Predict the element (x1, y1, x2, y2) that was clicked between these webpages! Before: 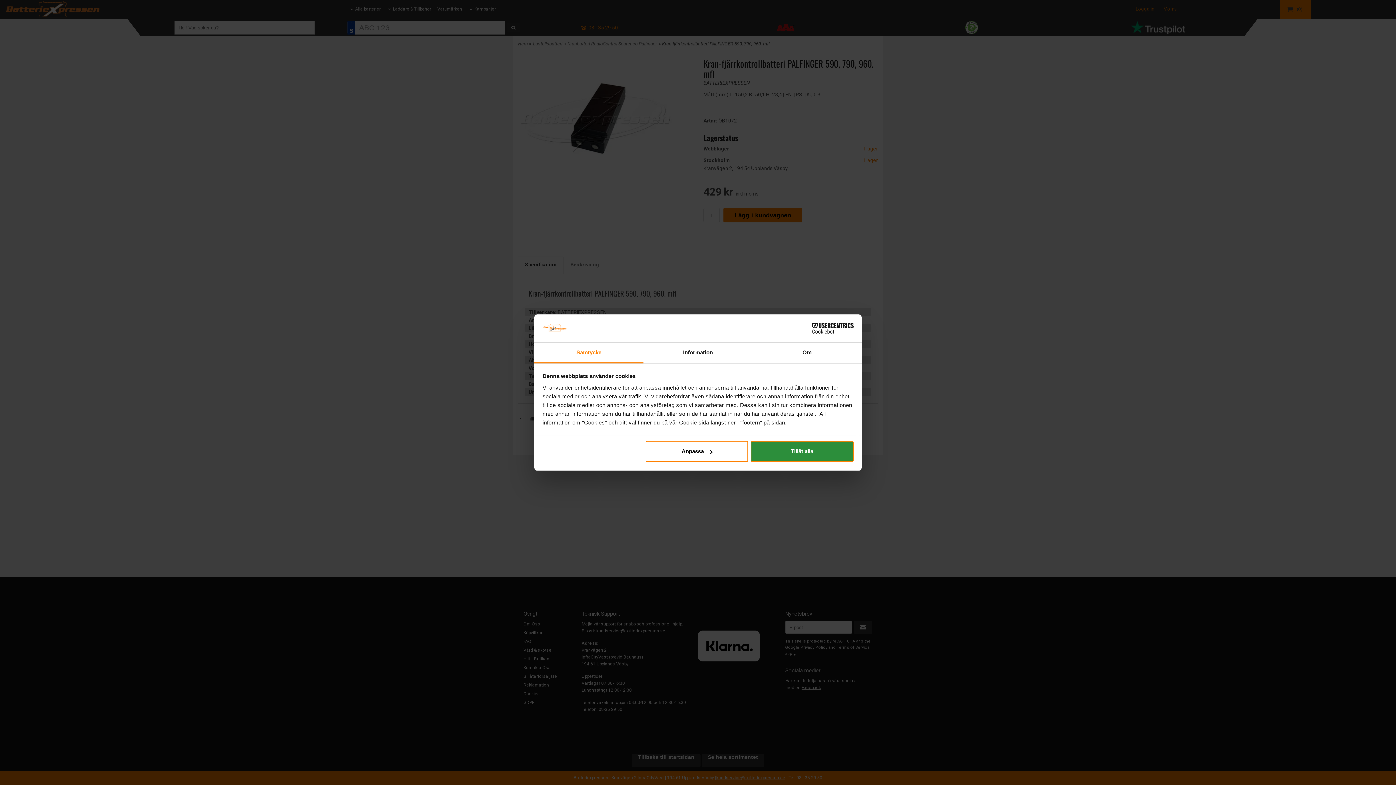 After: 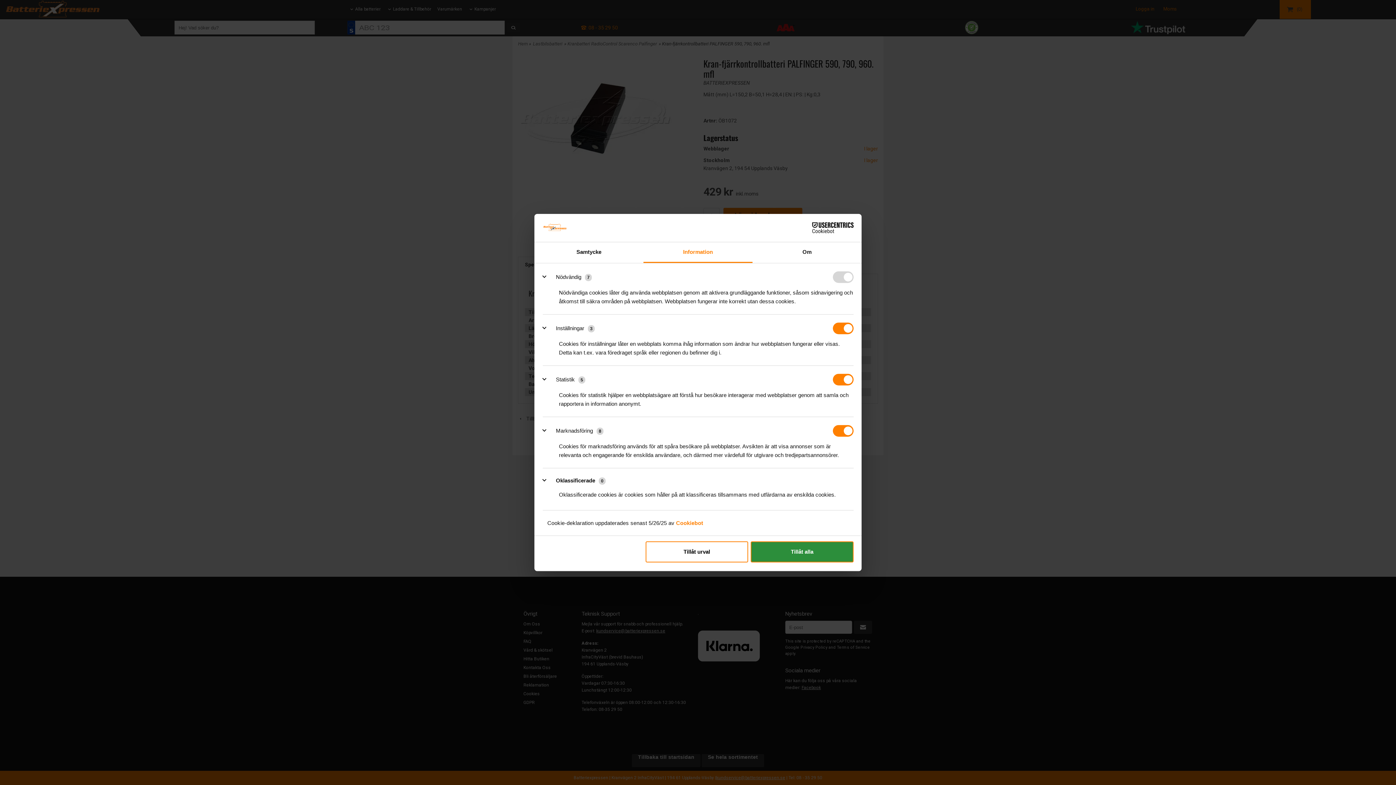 Action: bbox: (643, 342, 752, 363) label: Information